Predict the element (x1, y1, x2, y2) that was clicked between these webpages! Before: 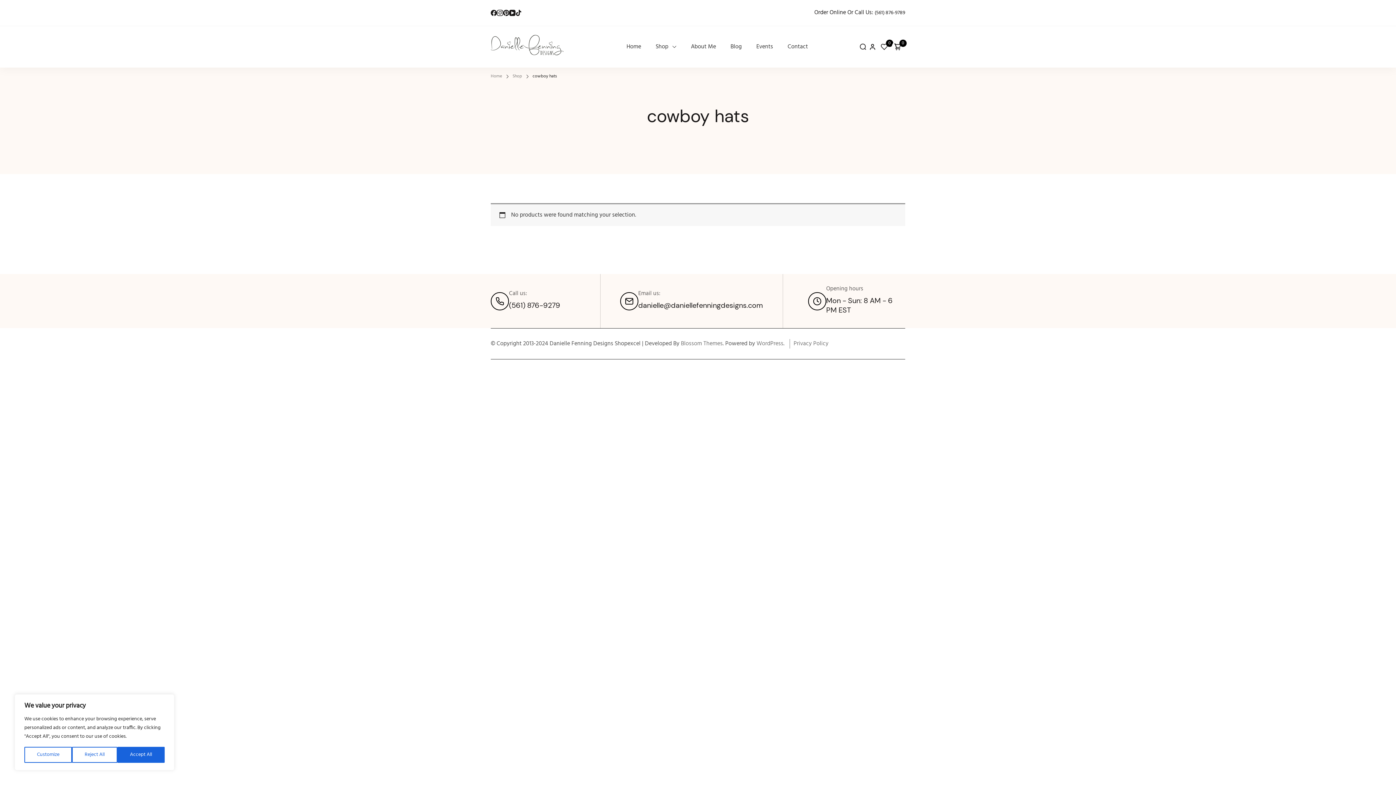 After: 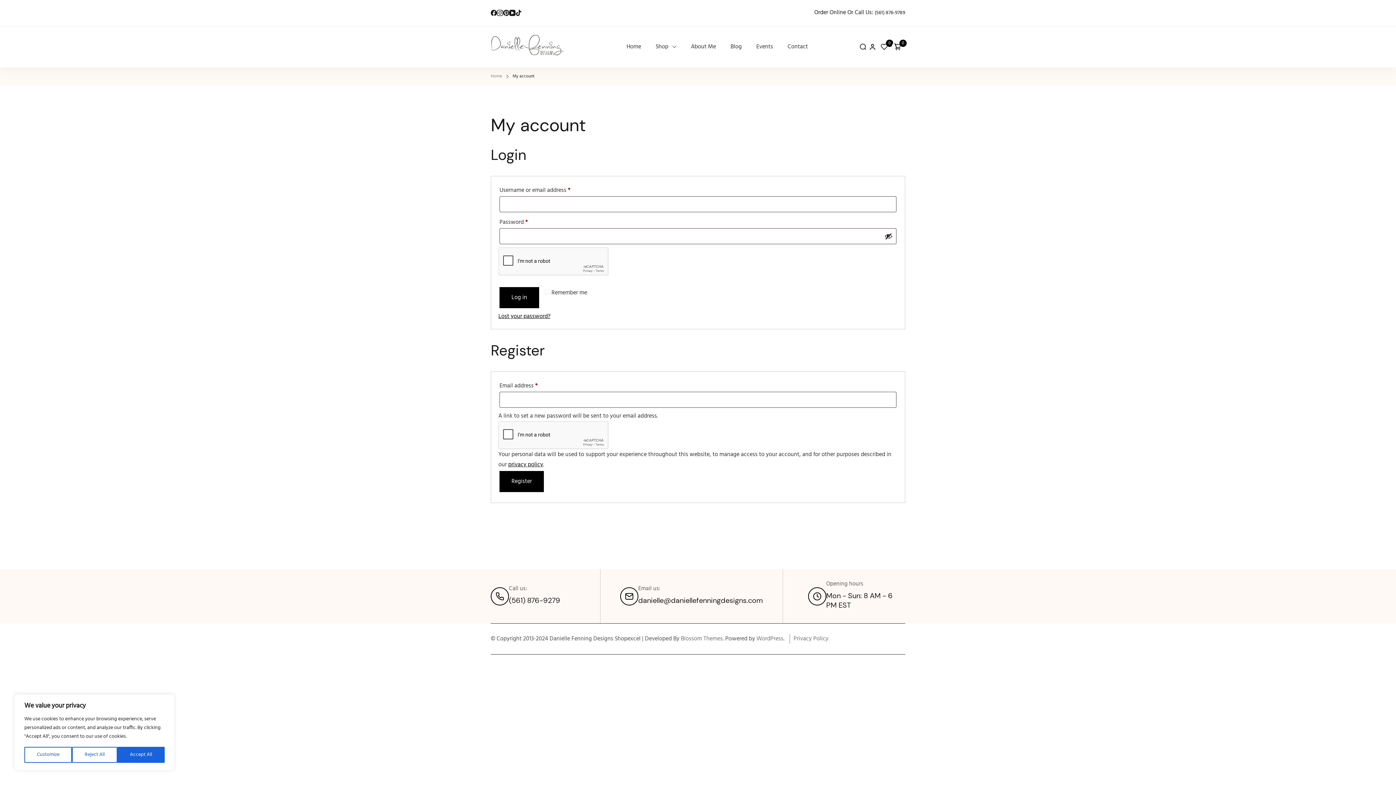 Action: bbox: (866, 41, 878, 52)